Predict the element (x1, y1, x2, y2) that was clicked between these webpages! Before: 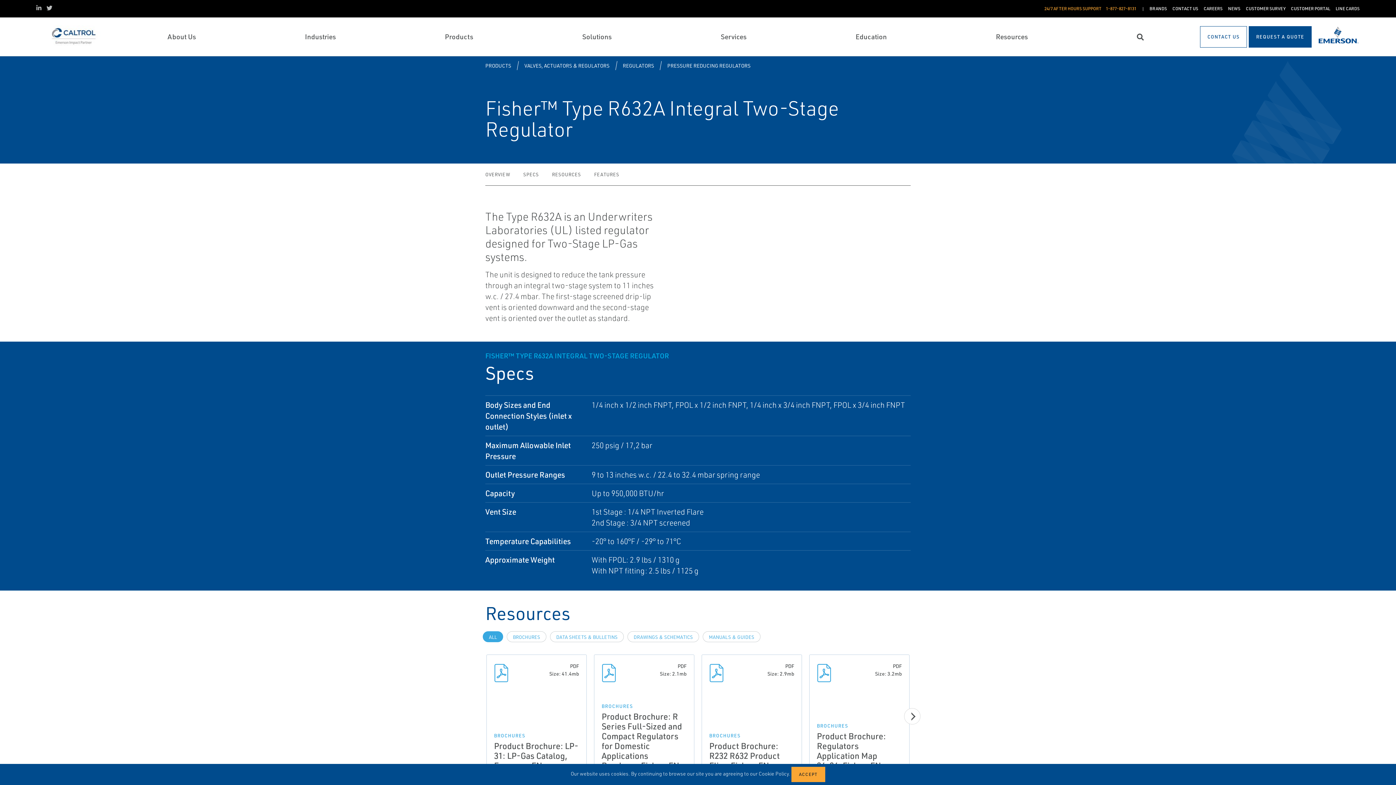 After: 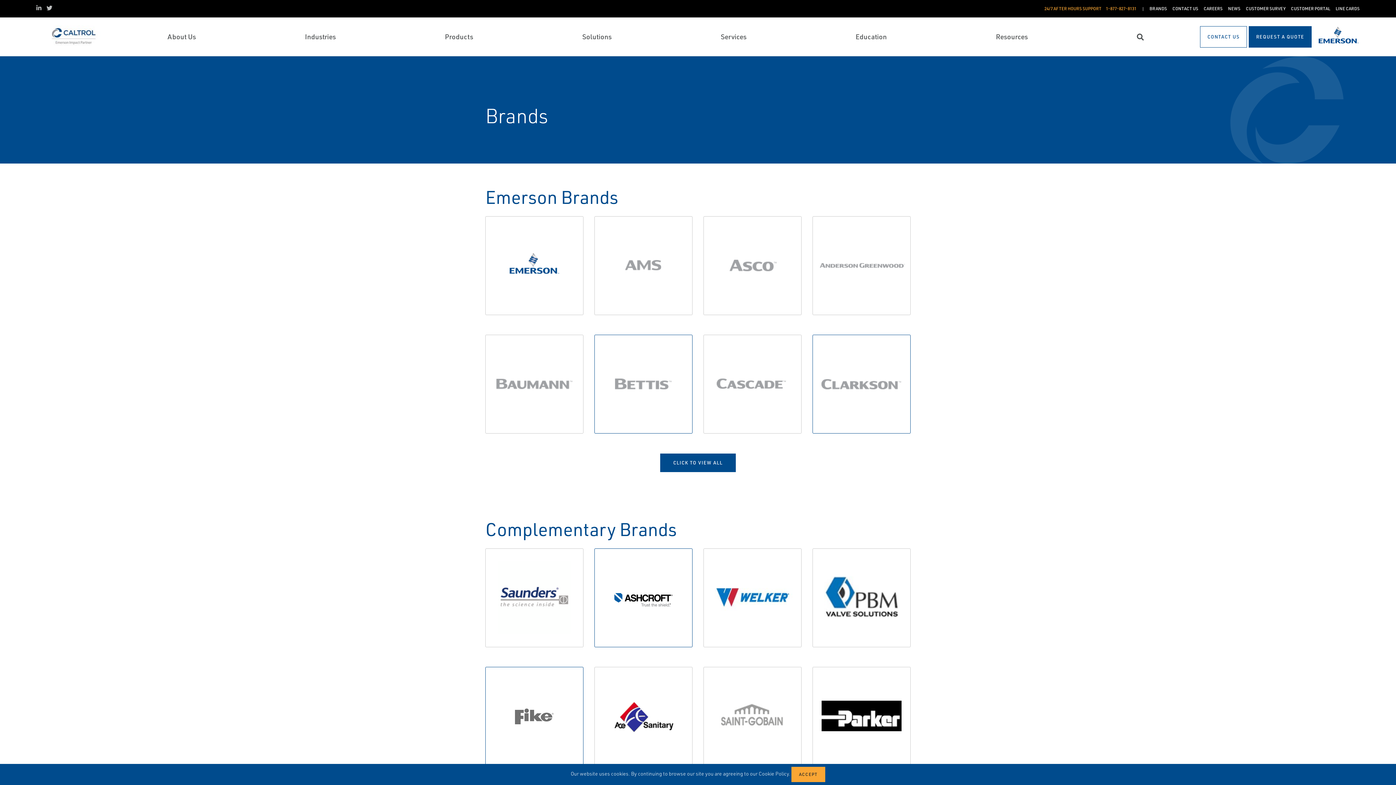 Action: label: BRANDS bbox: (1149, 5, 1167, 12)